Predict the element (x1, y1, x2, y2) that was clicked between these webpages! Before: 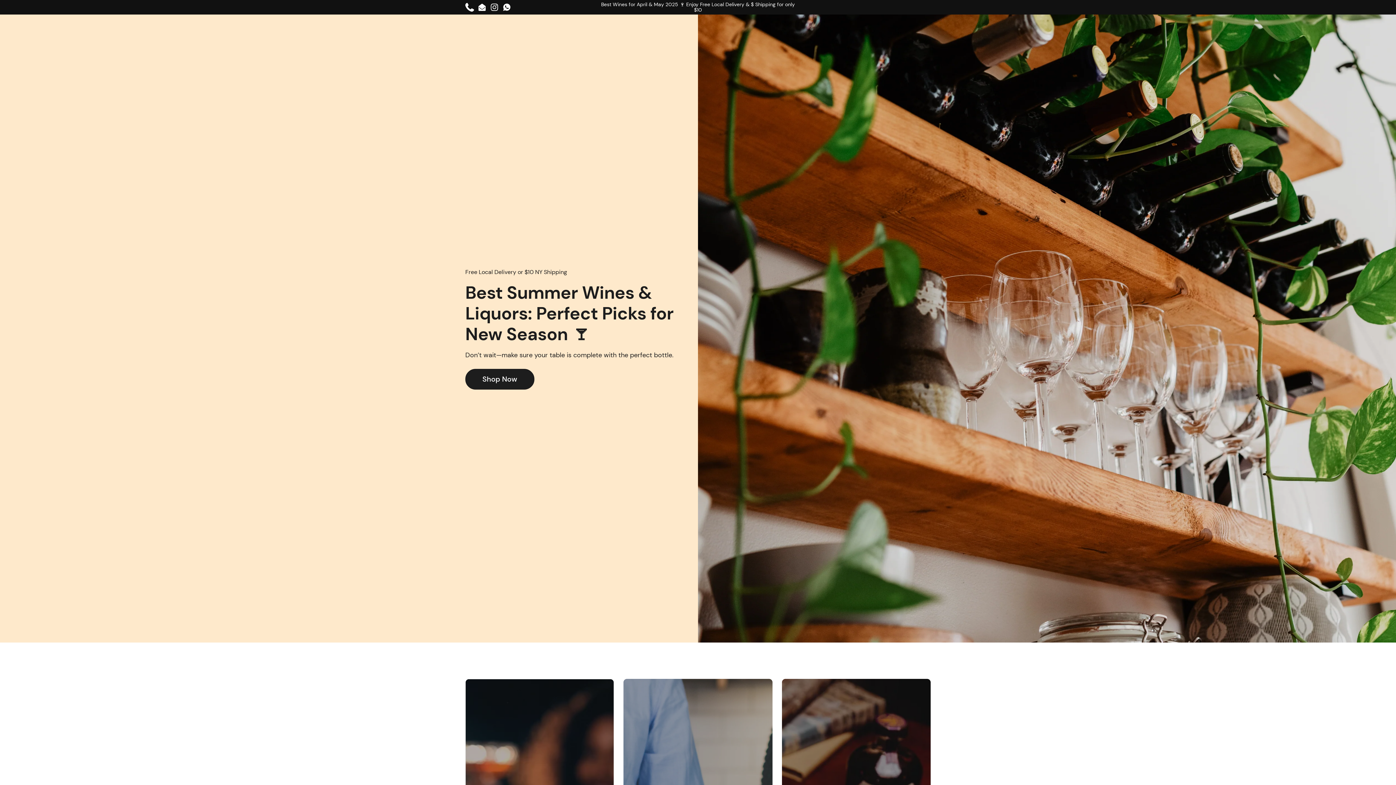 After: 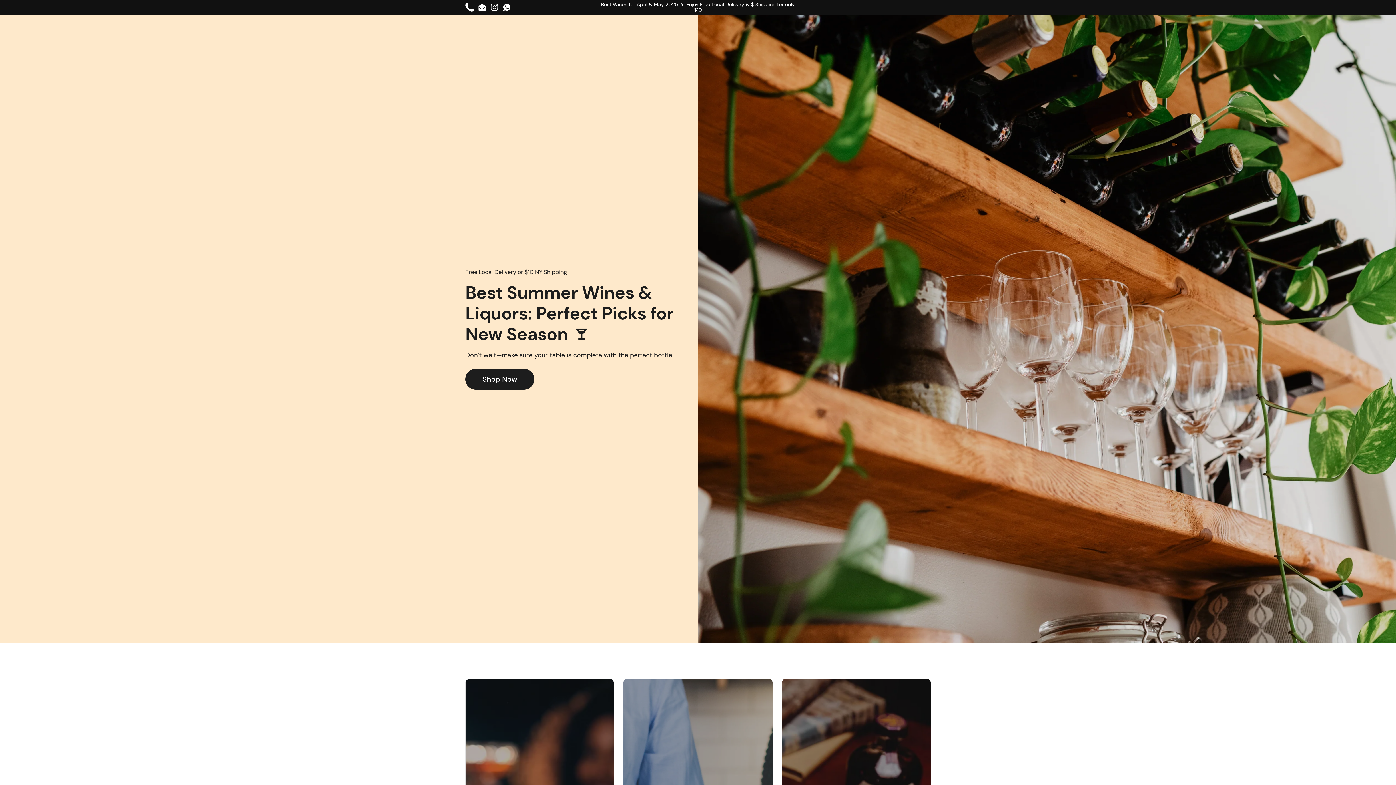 Action: bbox: (477, 2, 486, 11) label: Email